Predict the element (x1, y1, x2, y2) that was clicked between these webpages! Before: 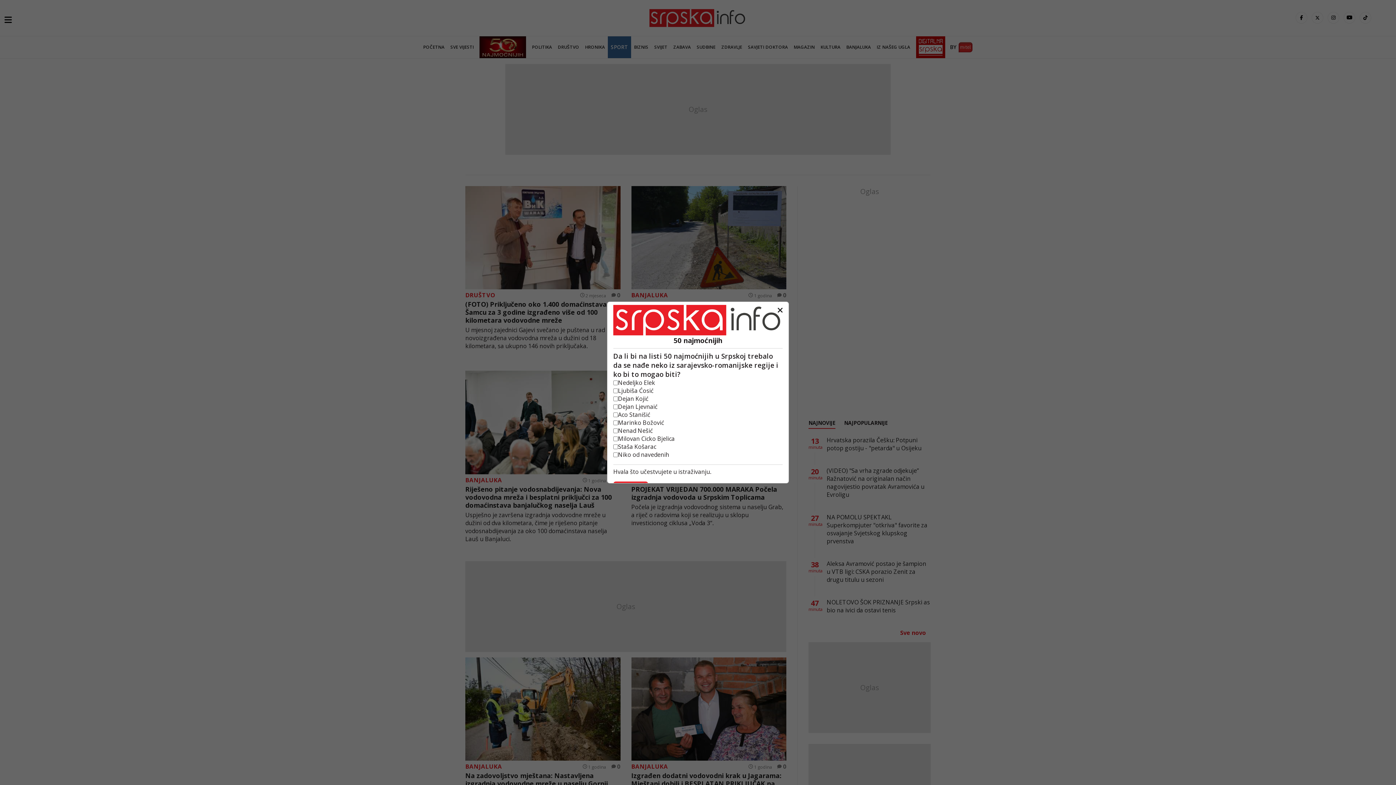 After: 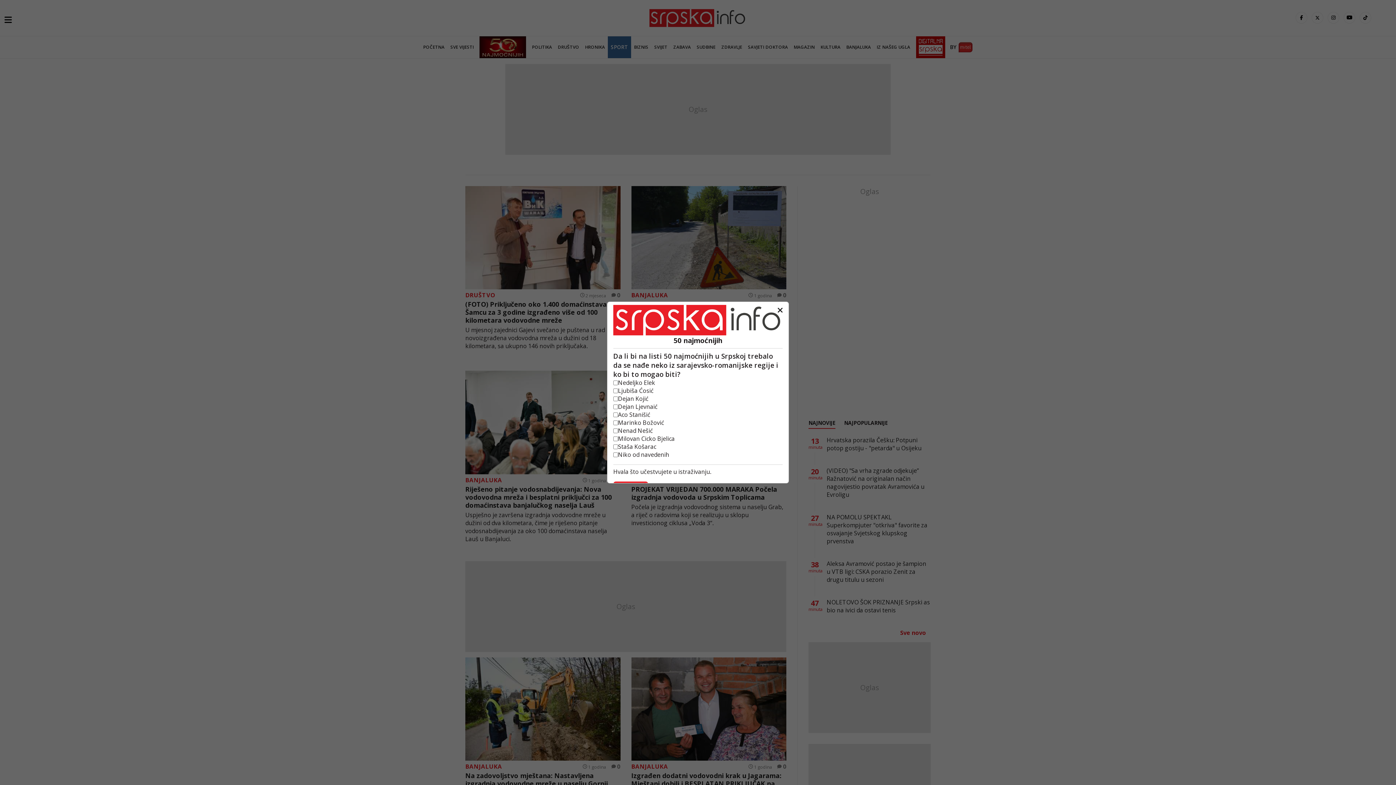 Action: bbox: (613, 305, 782, 335)